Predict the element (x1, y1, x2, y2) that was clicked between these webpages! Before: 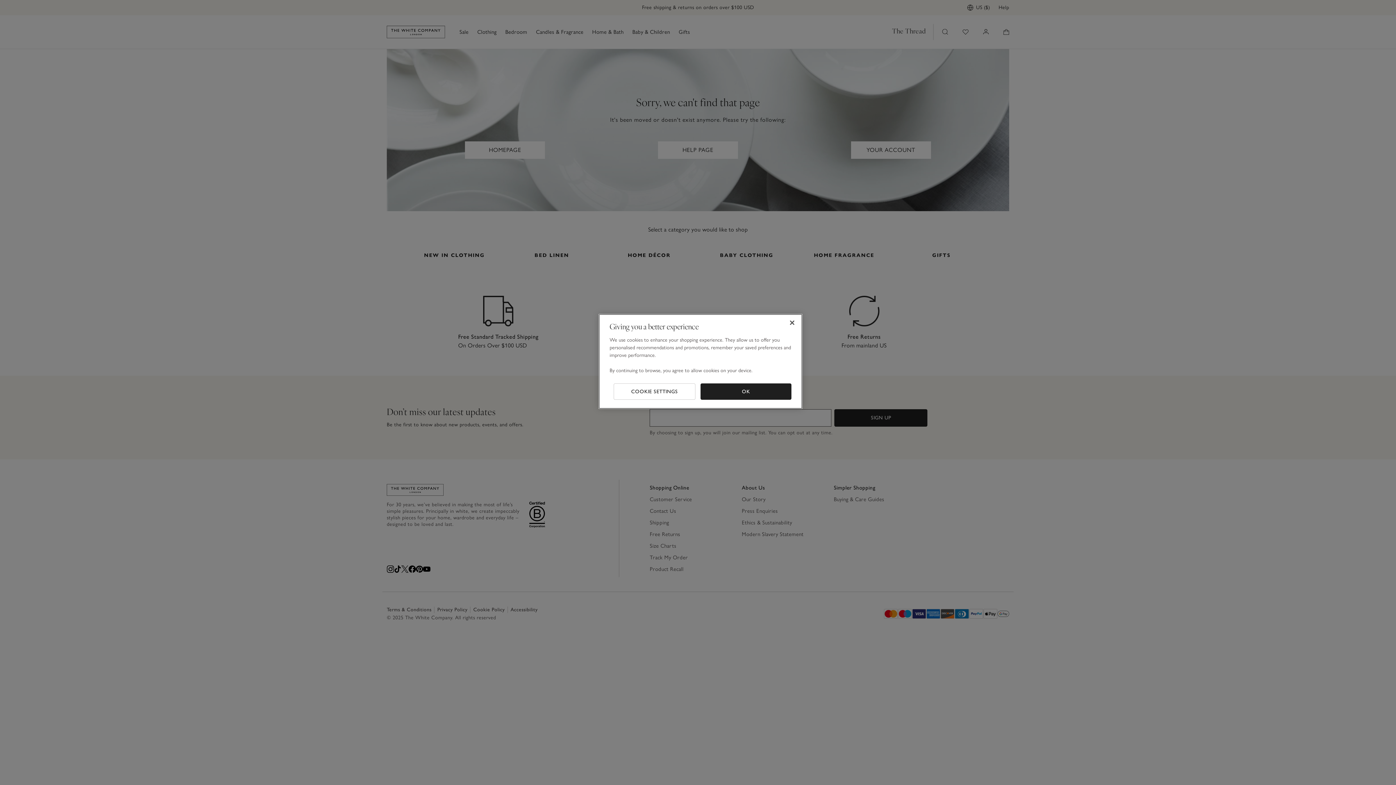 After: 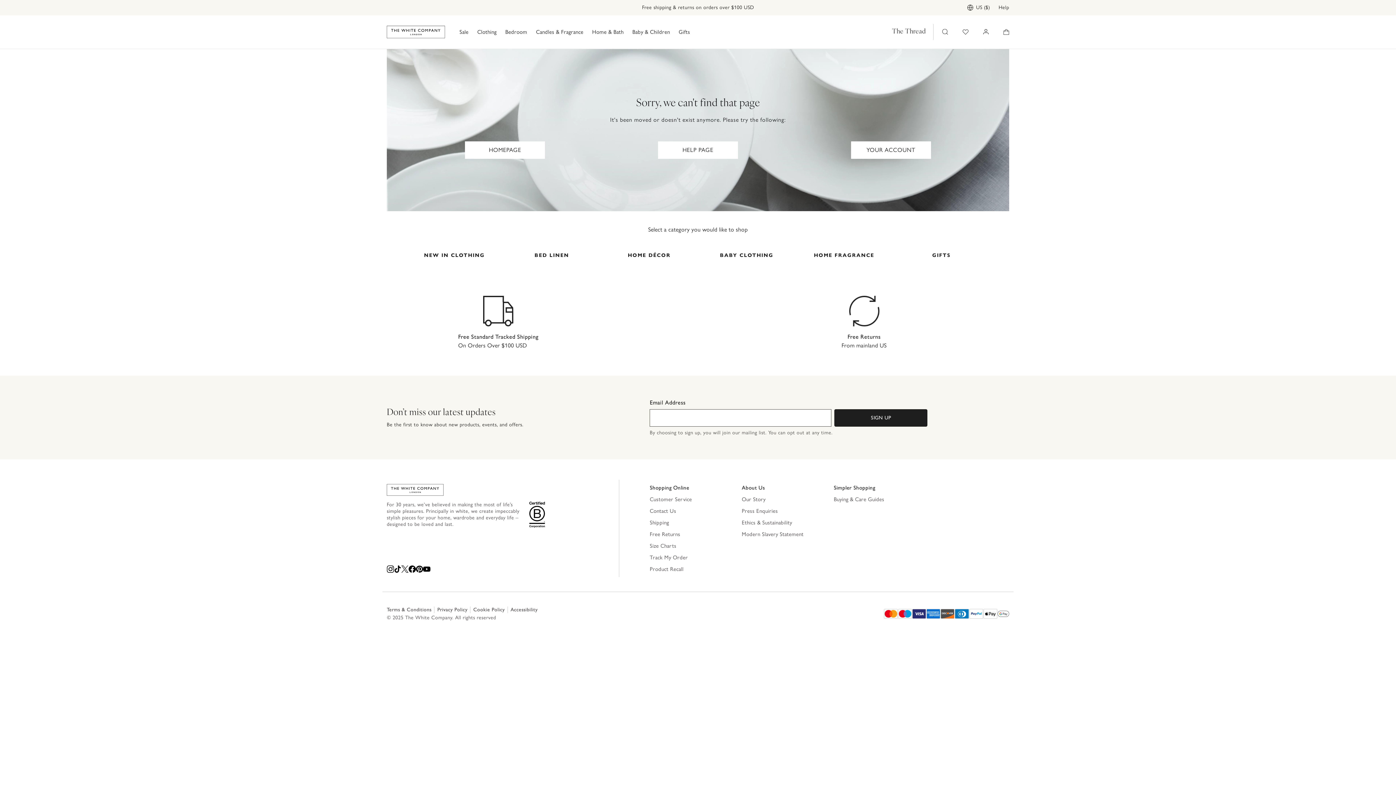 Action: bbox: (700, 383, 791, 400) label: OK